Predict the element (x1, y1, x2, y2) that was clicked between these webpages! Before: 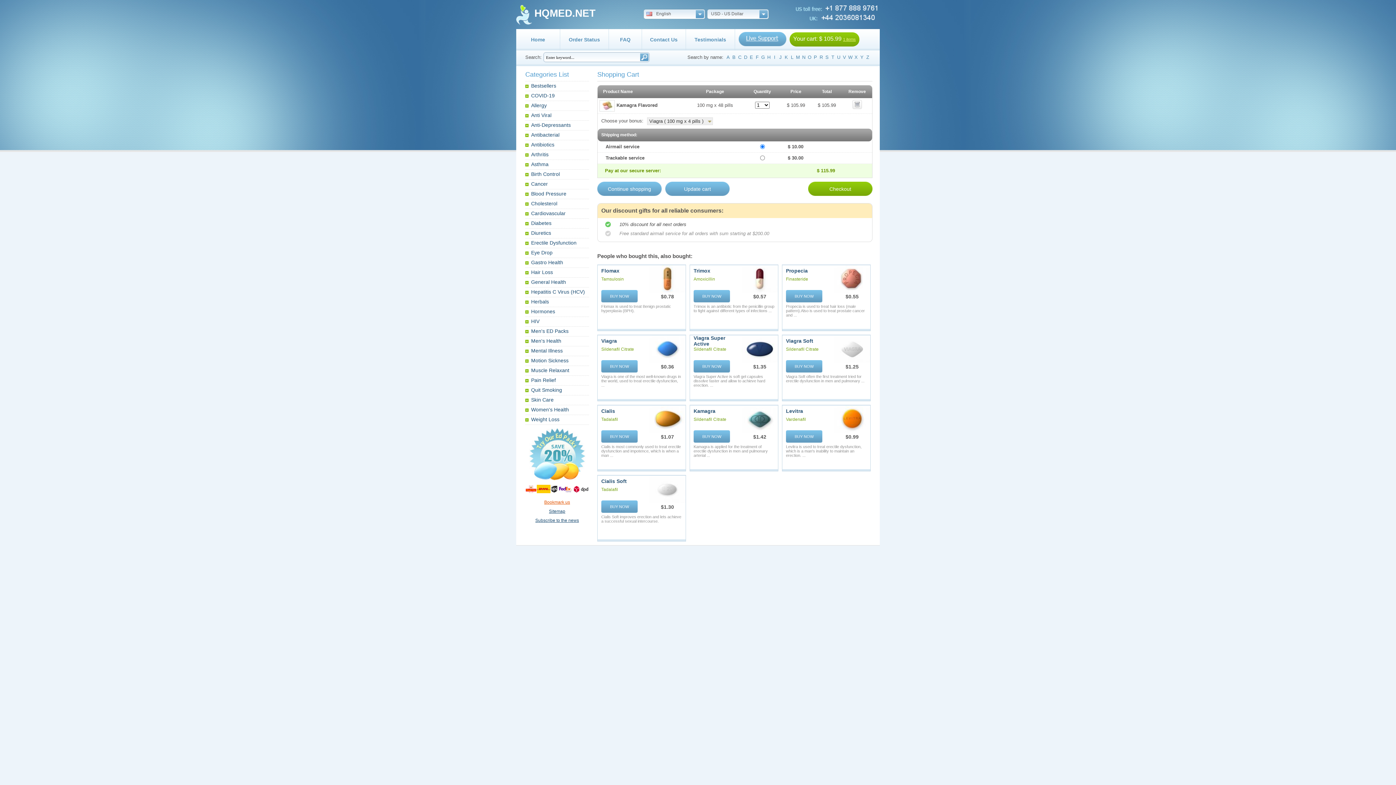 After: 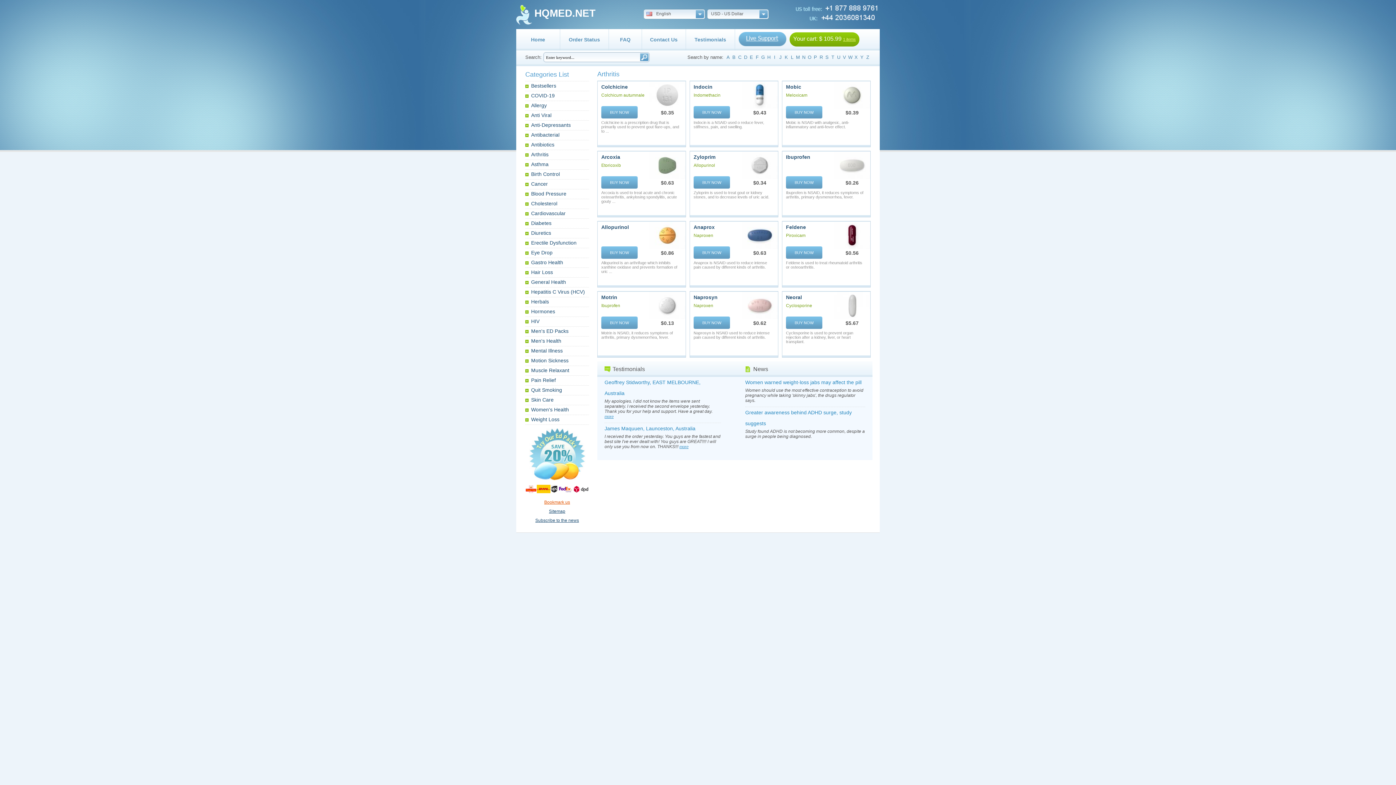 Action: label: Arthritis bbox: (531, 151, 548, 157)